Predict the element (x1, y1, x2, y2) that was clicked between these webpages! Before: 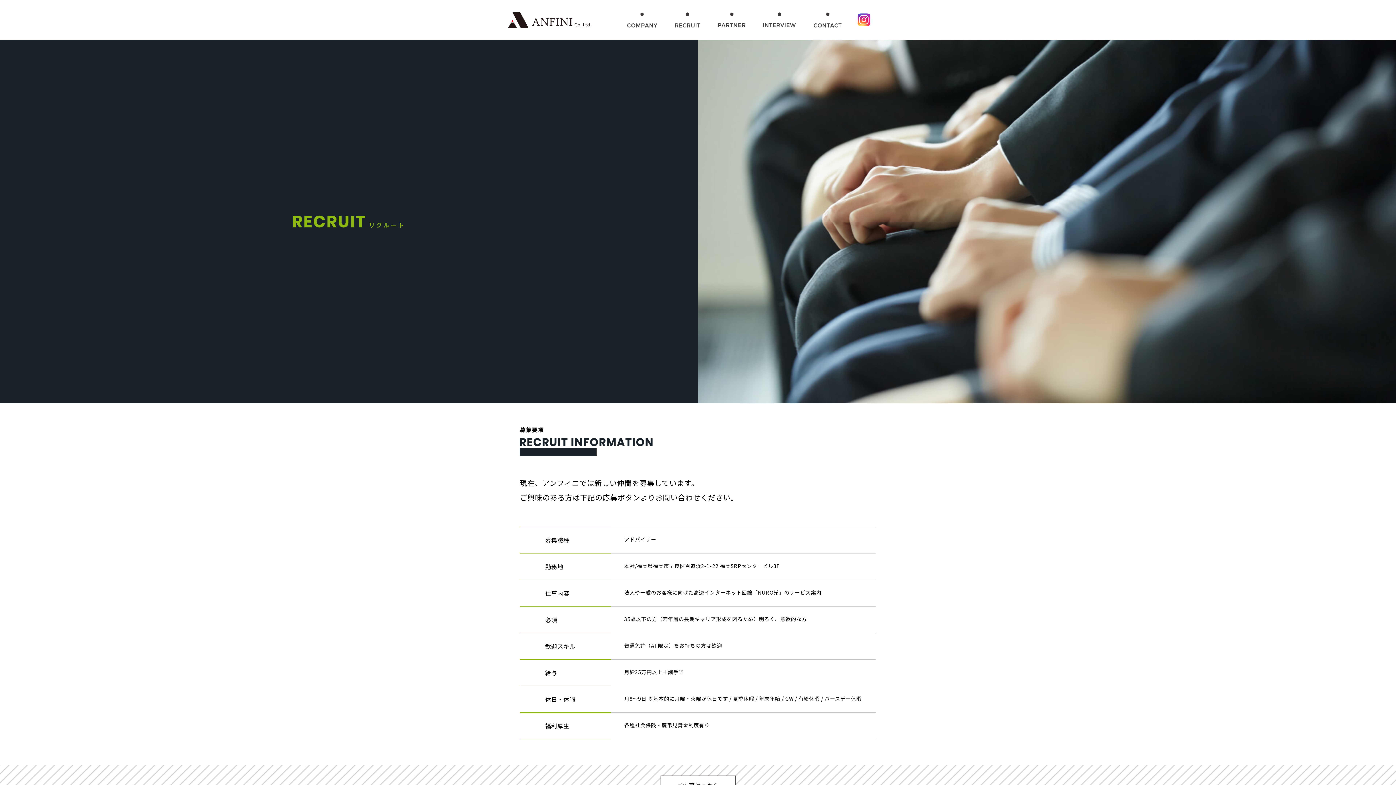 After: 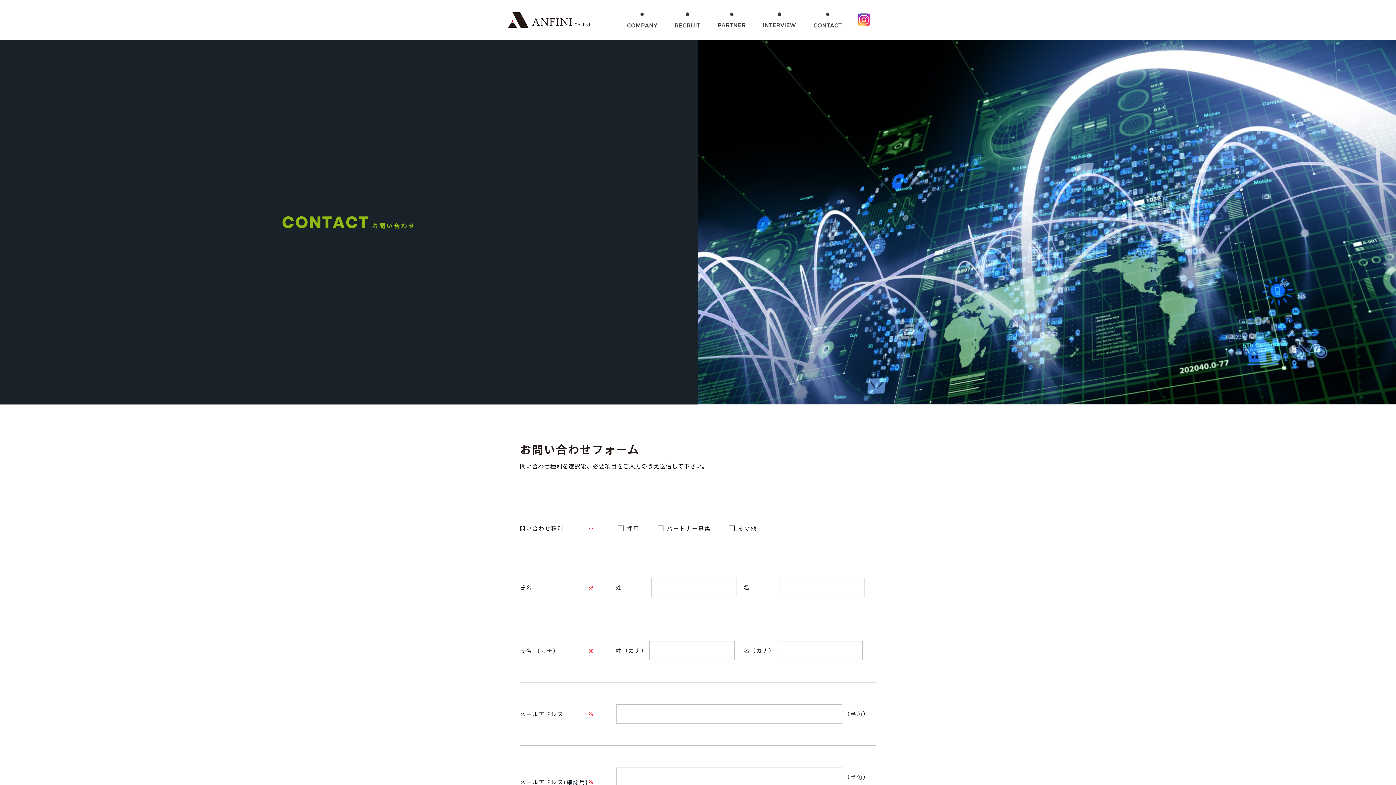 Action: bbox: (813, 12, 841, 27)